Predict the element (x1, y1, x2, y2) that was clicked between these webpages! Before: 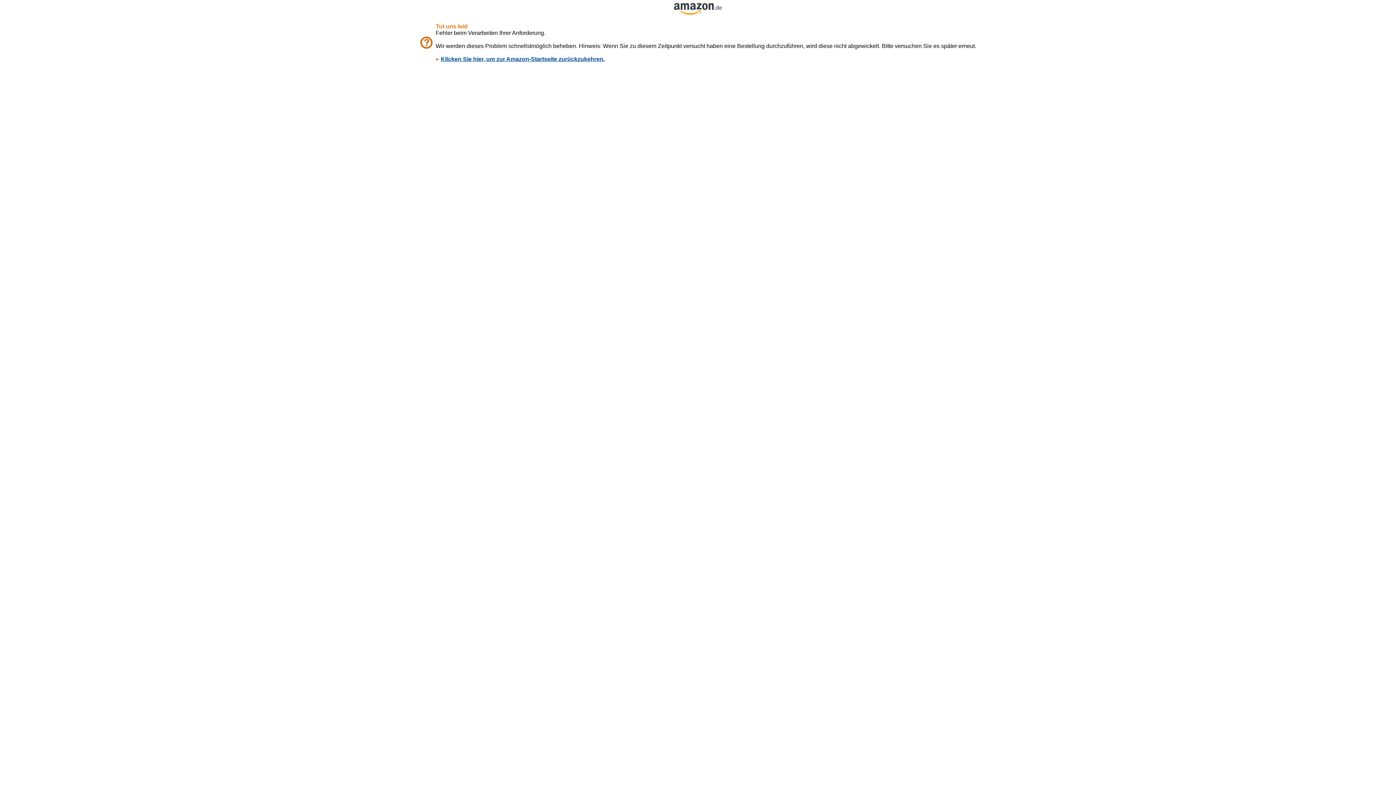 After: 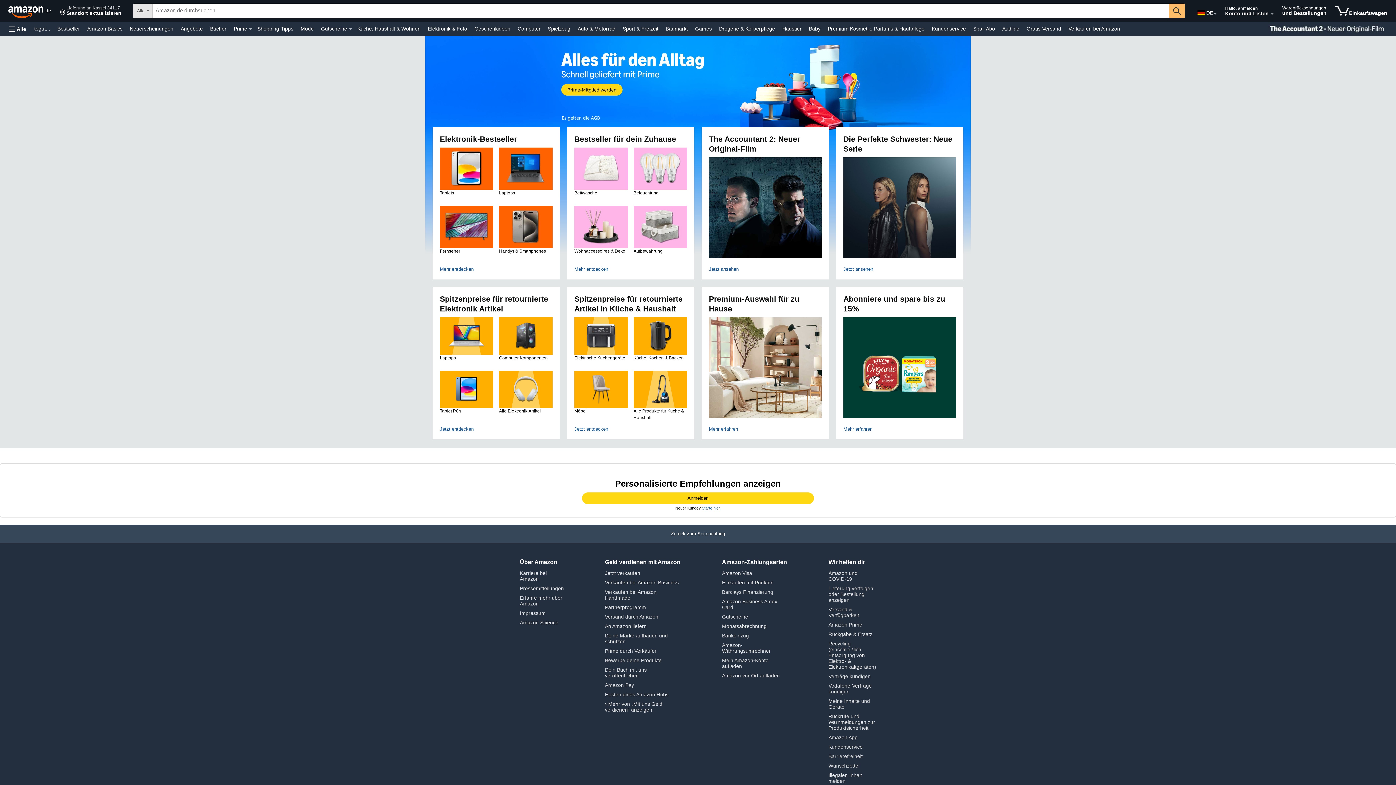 Action: label: Klicken Sie hier, um zur Amazon-Startseite zurückzukehren. bbox: (440, 56, 604, 62)